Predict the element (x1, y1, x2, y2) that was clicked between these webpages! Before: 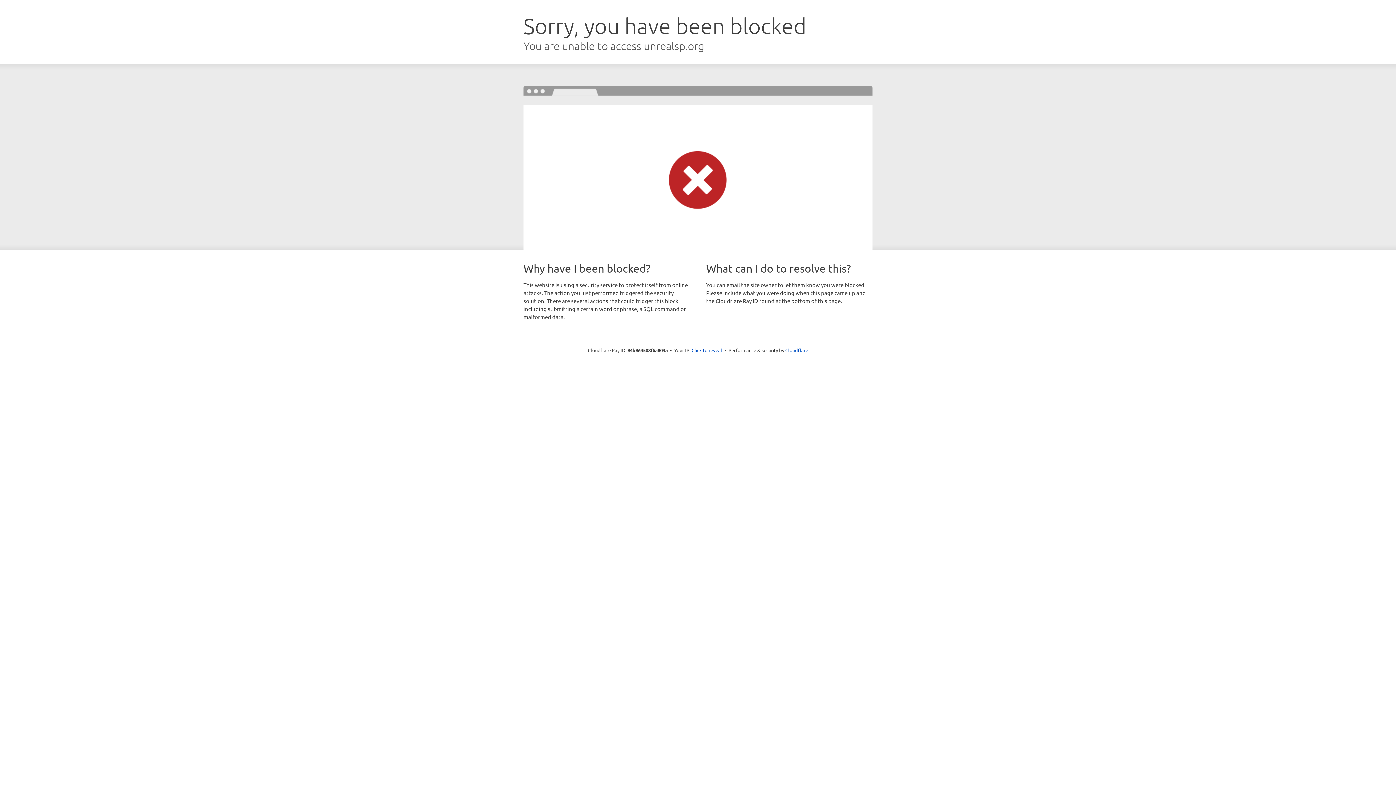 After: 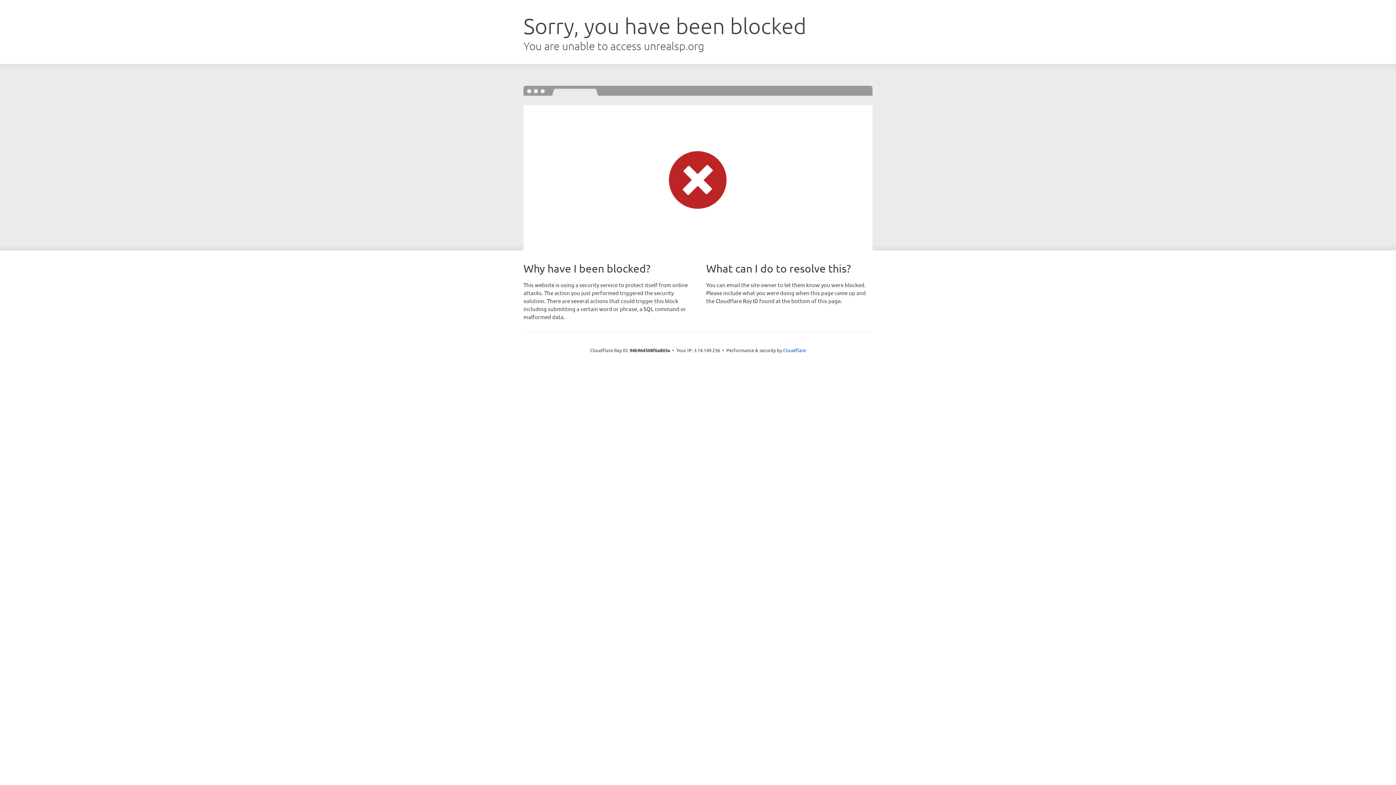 Action: bbox: (691, 346, 722, 353) label: Click to reveal